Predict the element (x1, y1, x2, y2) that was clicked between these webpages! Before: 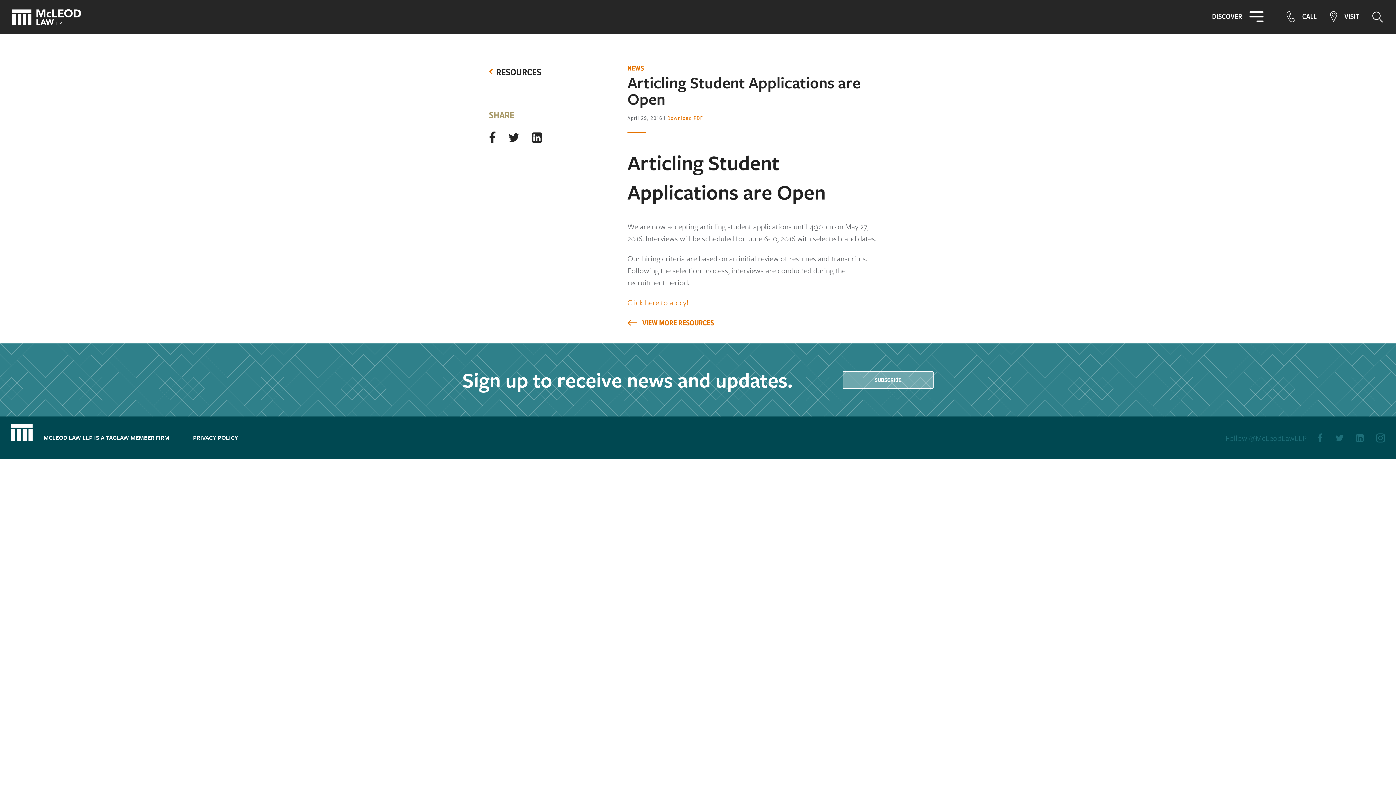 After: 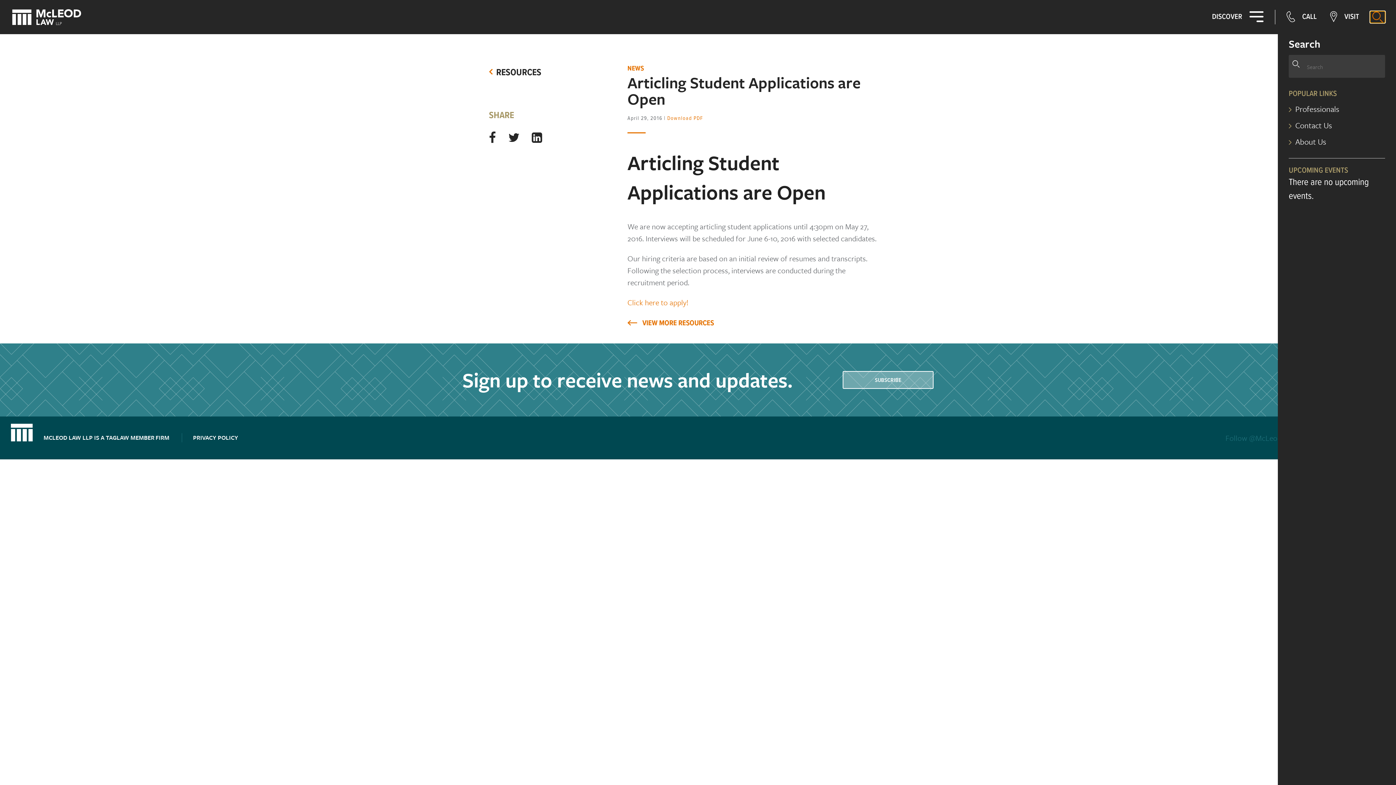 Action: label: SEARCH bbox: (1370, 11, 1385, 22)